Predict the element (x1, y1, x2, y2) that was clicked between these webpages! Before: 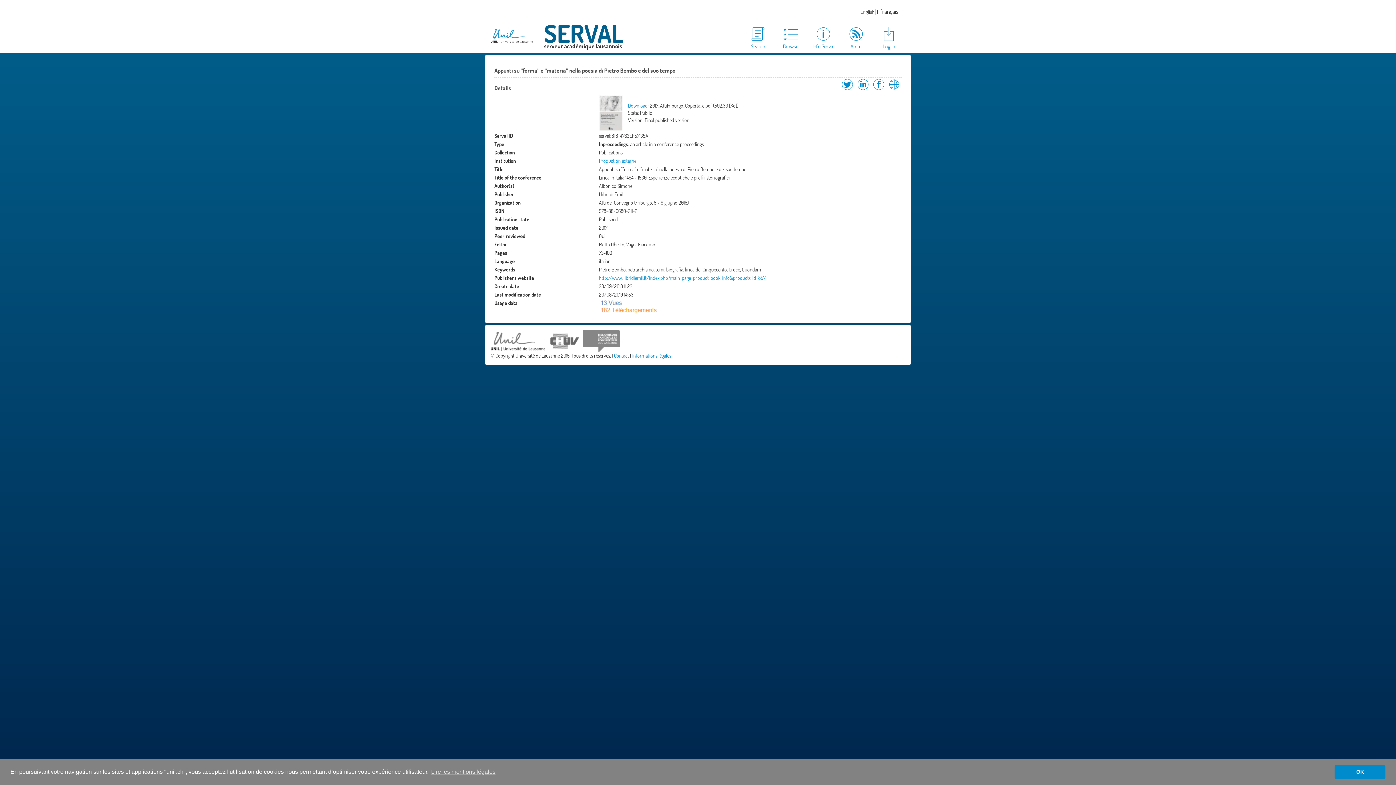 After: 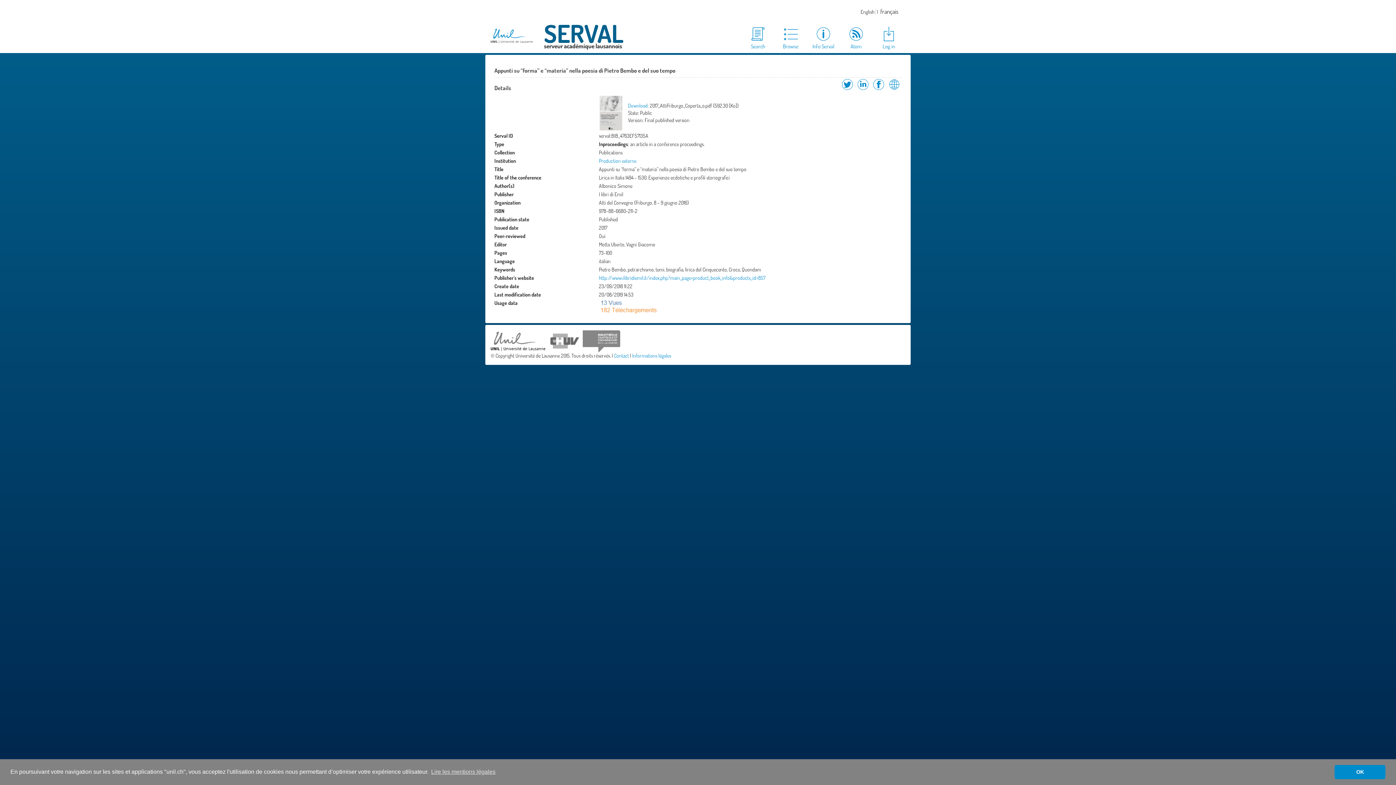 Action: bbox: (490, 337, 545, 343)